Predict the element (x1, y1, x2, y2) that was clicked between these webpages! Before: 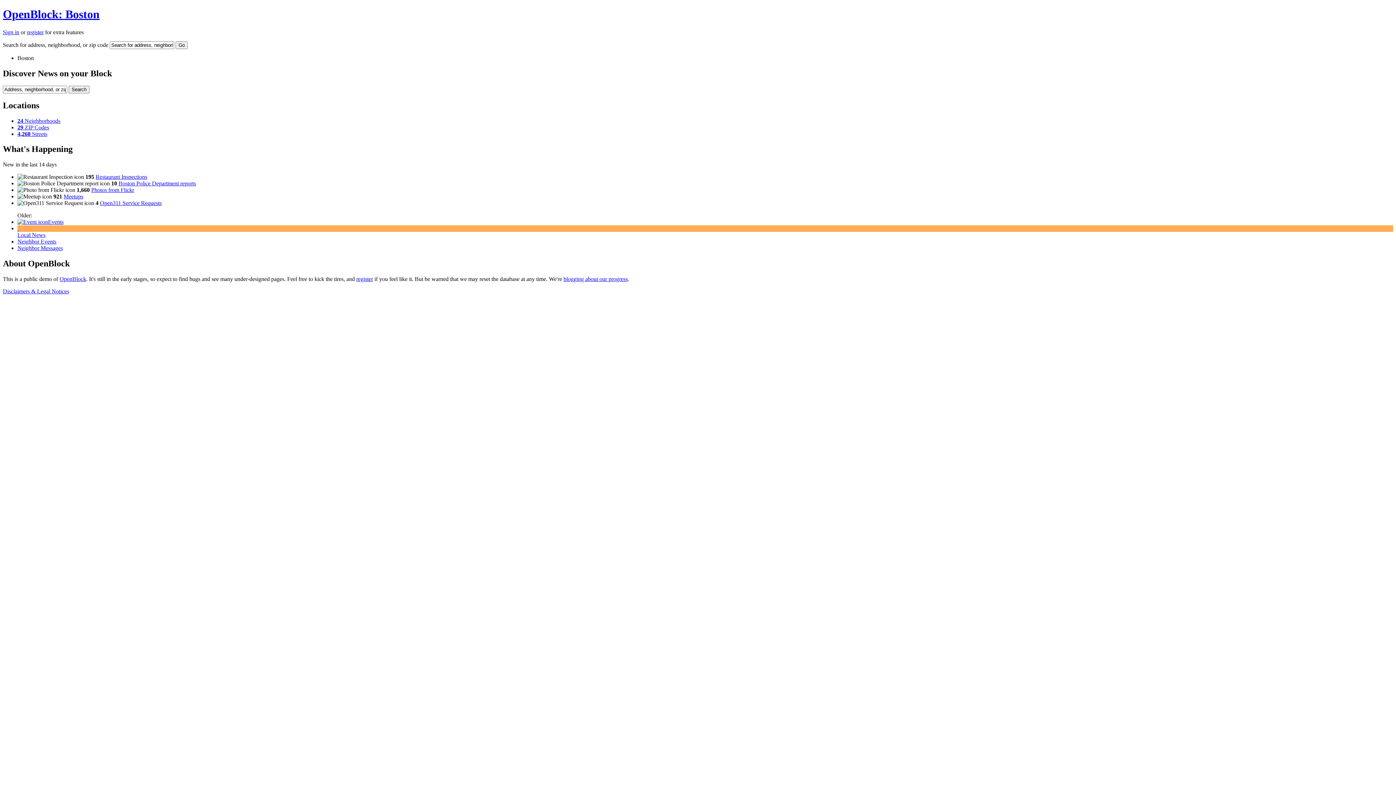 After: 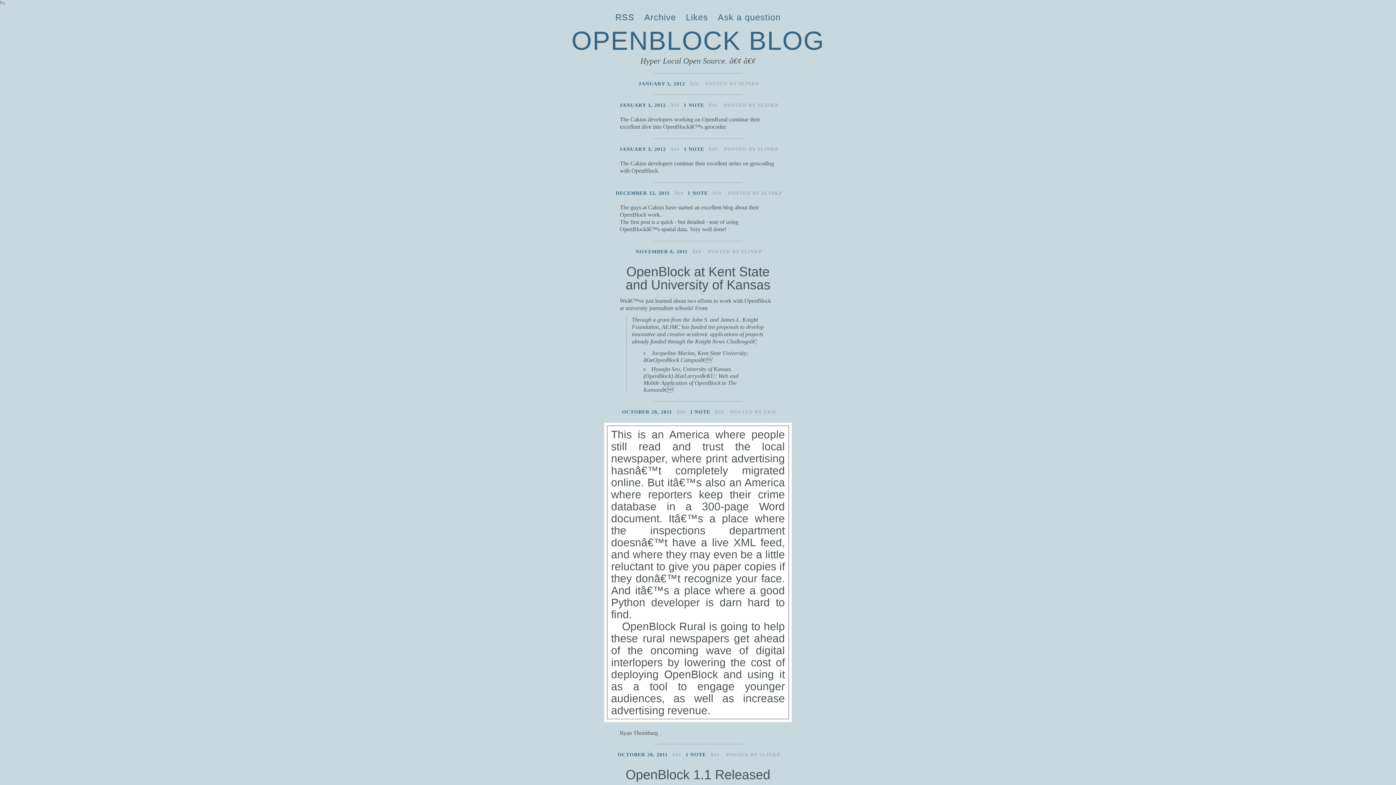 Action: bbox: (563, 276, 628, 282) label: blogging about our progress